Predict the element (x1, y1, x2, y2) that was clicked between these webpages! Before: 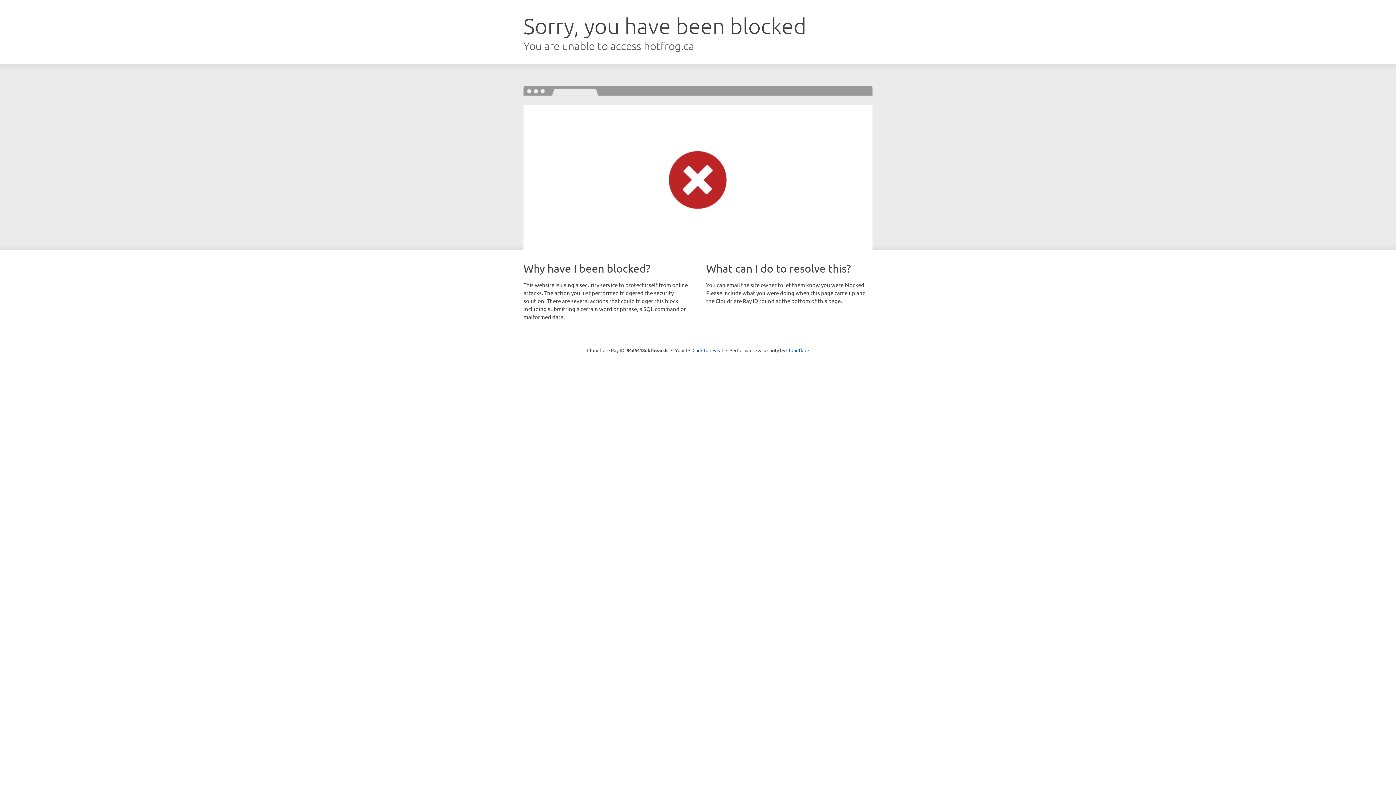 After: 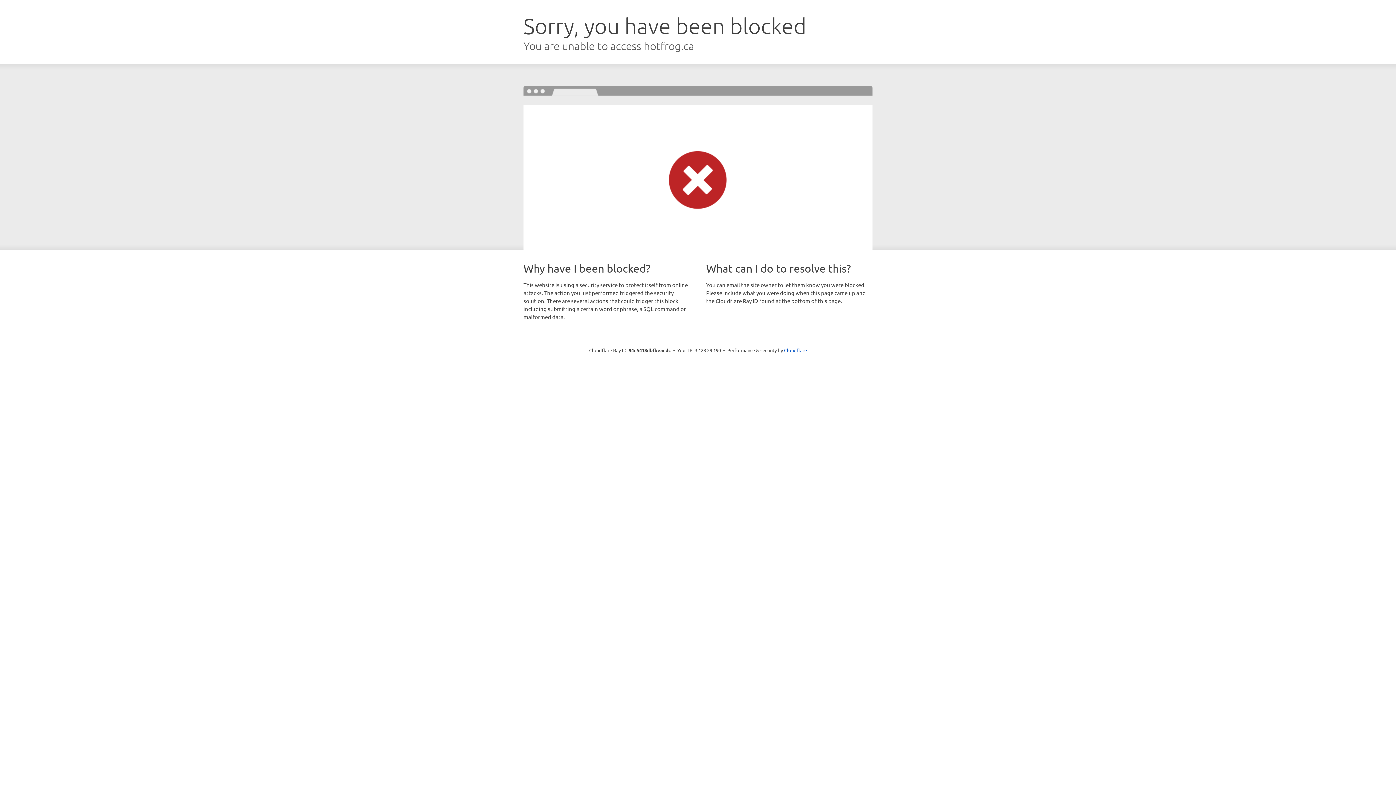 Action: label: Click to reveal bbox: (692, 346, 723, 353)